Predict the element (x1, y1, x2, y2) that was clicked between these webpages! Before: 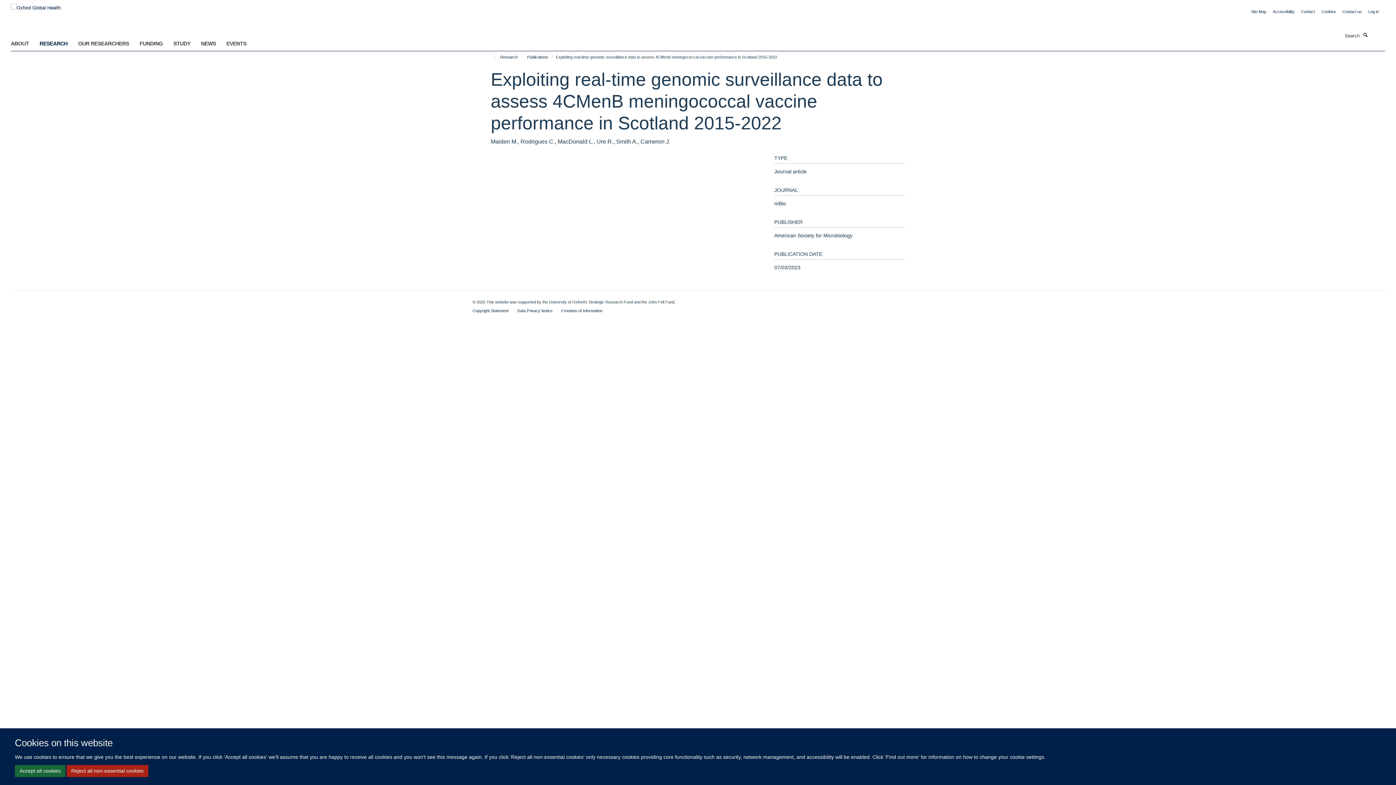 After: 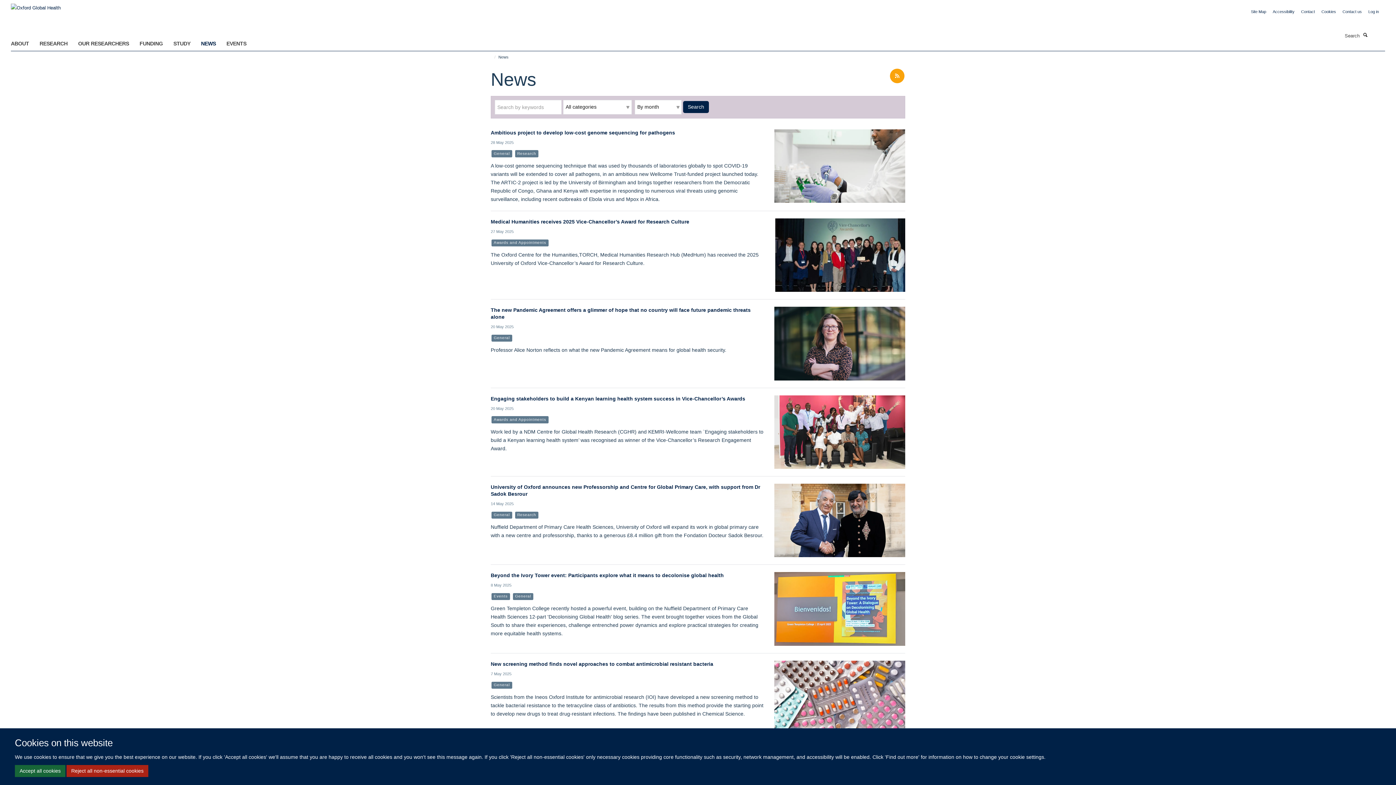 Action: bbox: (201, 38, 225, 48) label: NEWS